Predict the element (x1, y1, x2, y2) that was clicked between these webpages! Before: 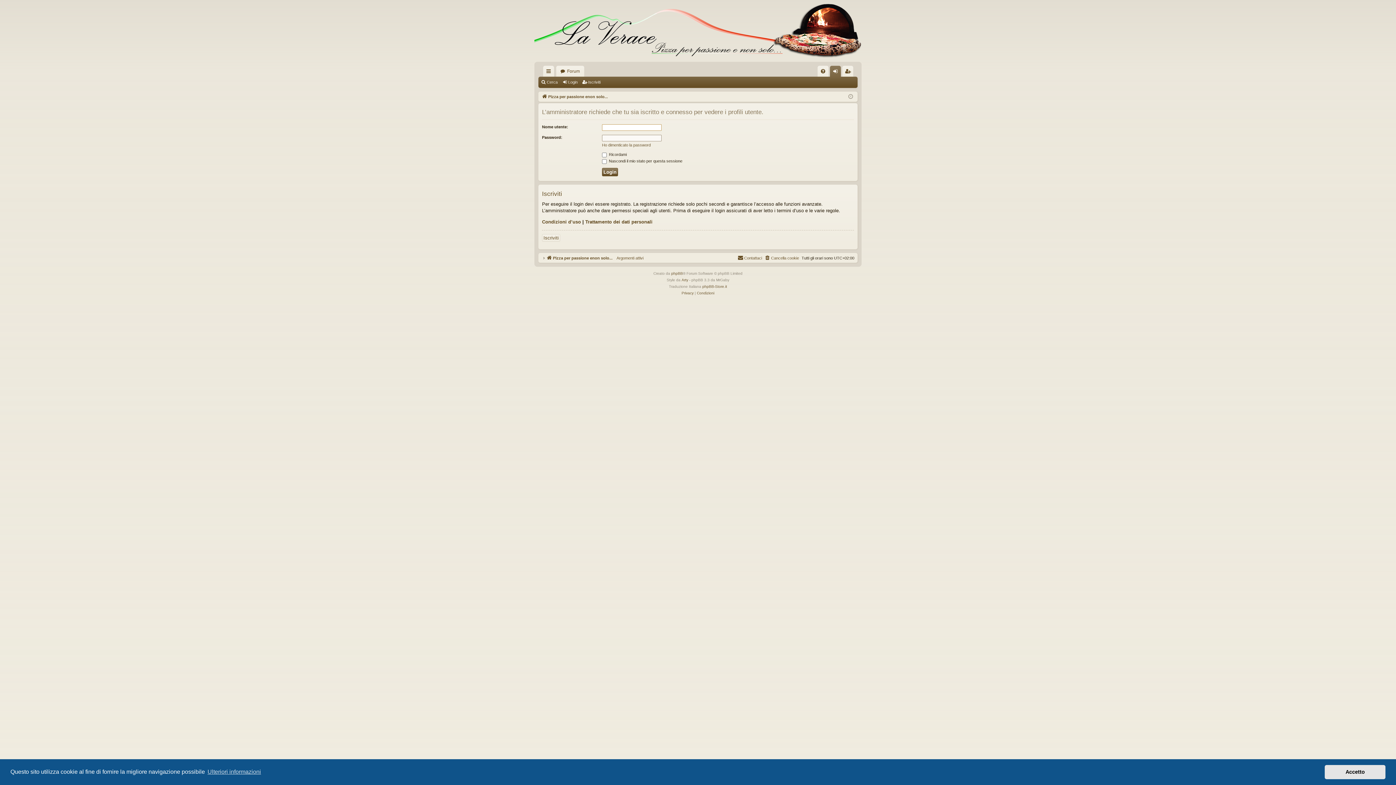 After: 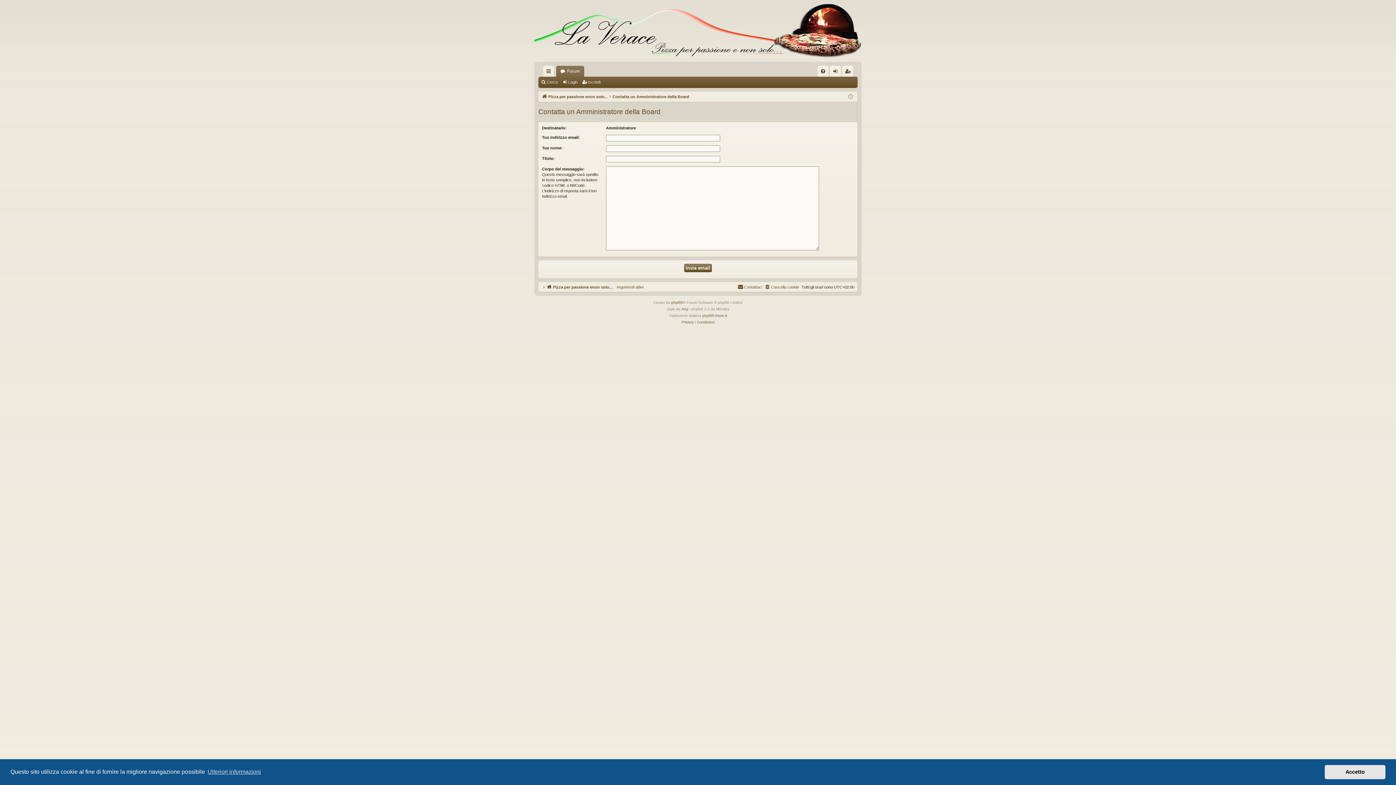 Action: label: Contattaci bbox: (737, 254, 762, 262)